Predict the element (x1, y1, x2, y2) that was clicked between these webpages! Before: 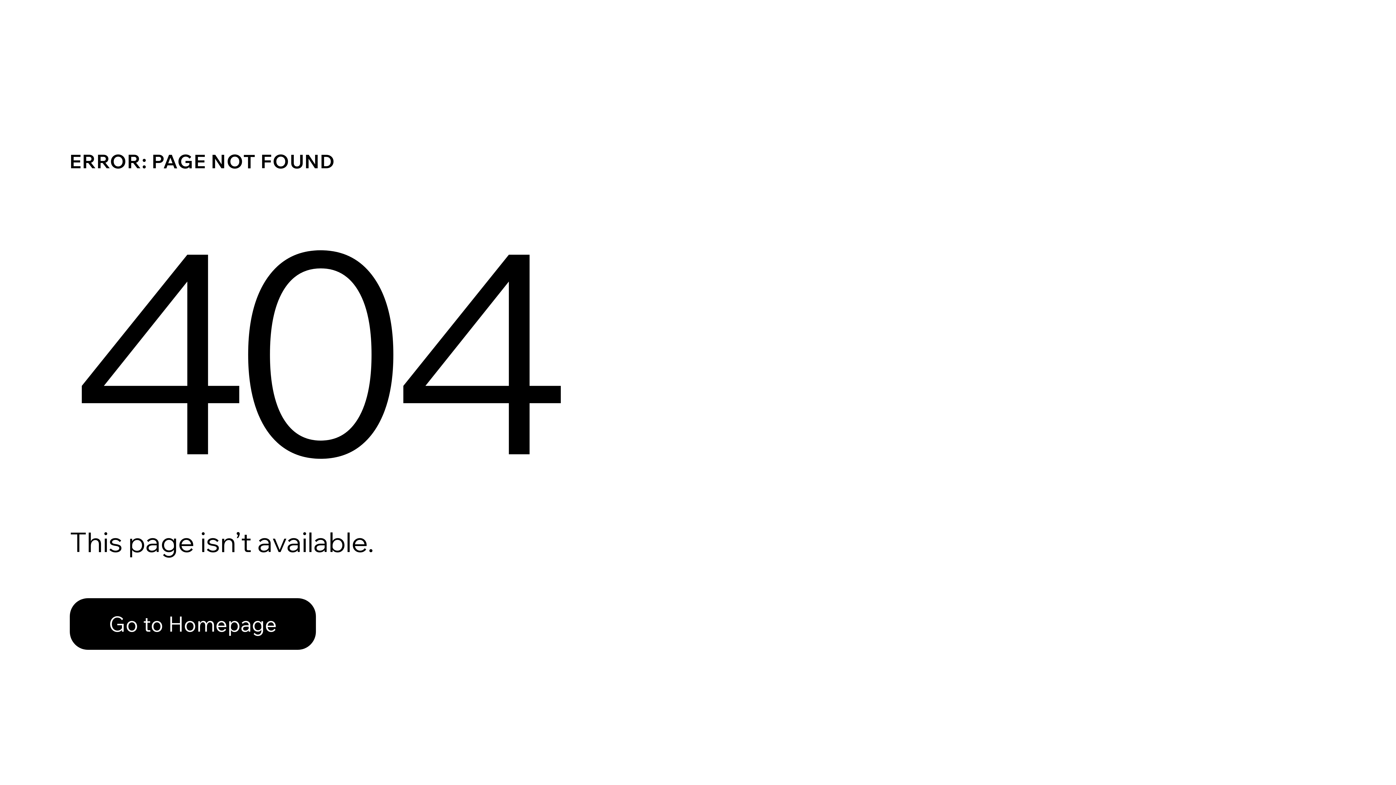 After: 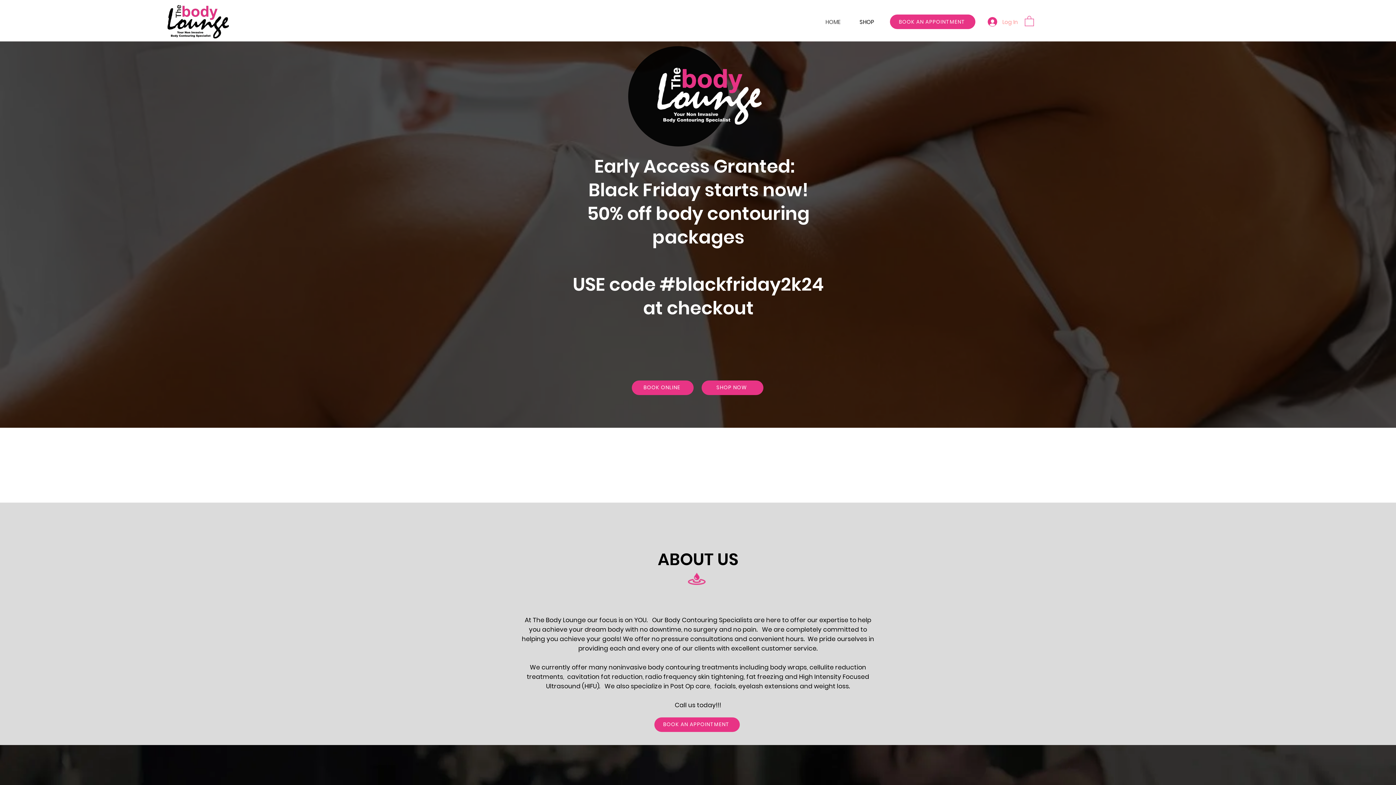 Action: bbox: (69, 582, 768, 659) label: Go to Homepage